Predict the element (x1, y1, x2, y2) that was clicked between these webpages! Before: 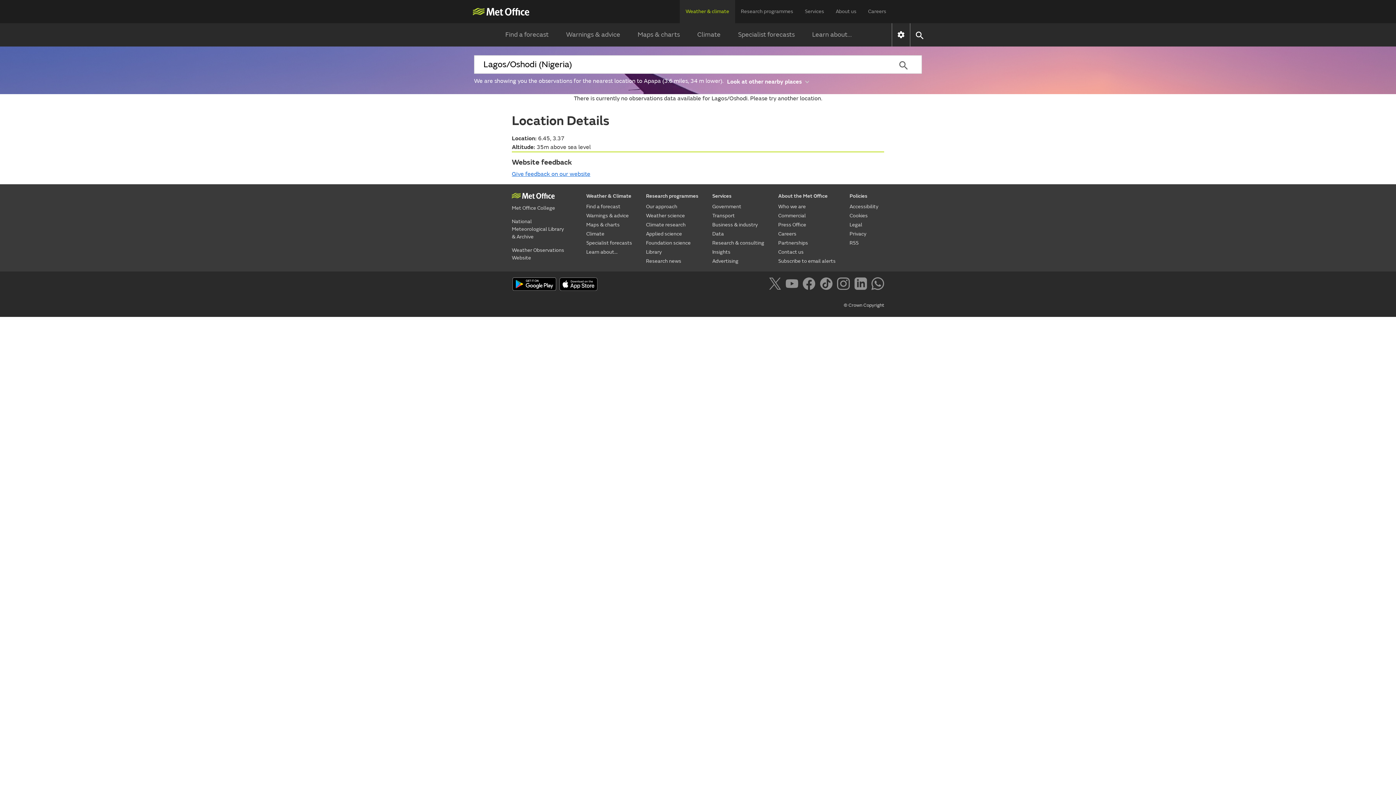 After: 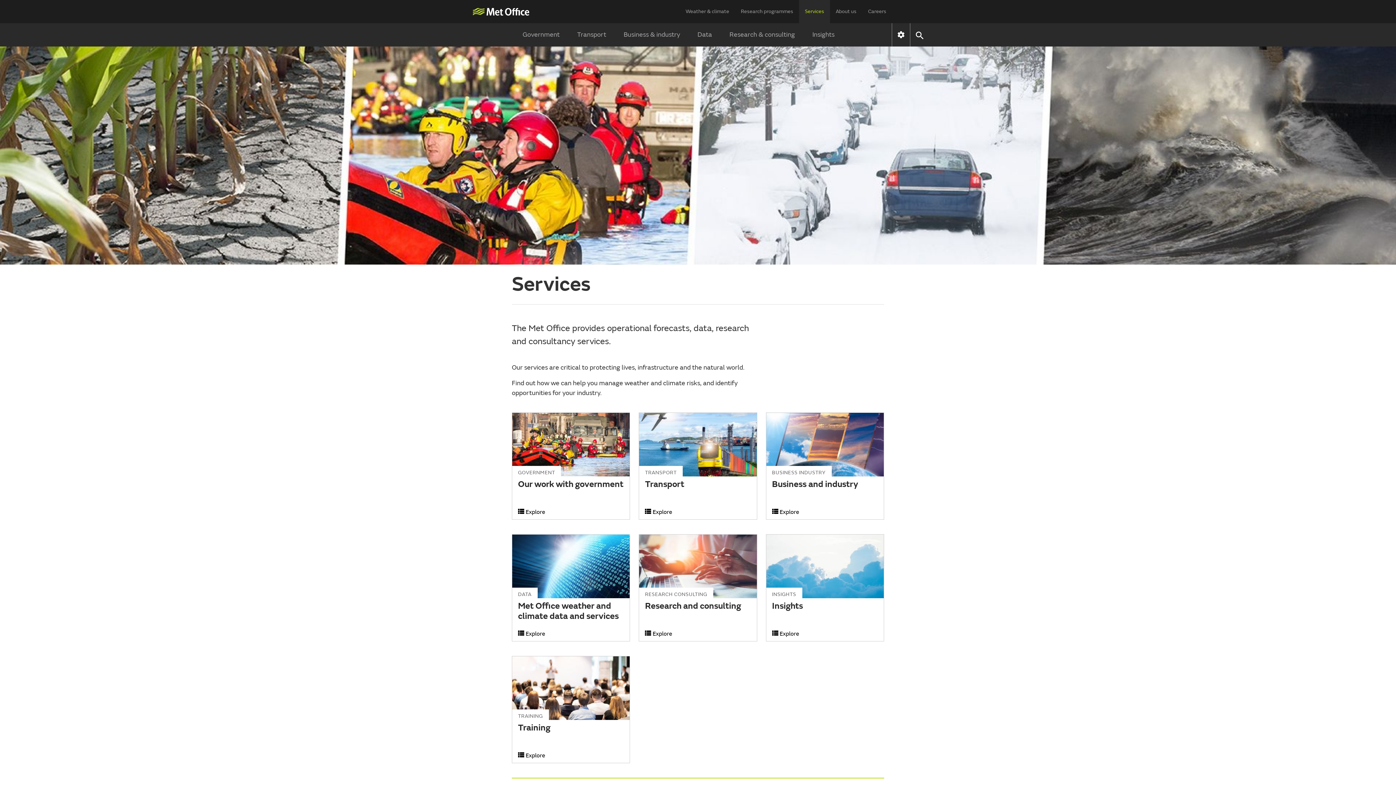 Action: bbox: (712, 191, 764, 200) label: Services